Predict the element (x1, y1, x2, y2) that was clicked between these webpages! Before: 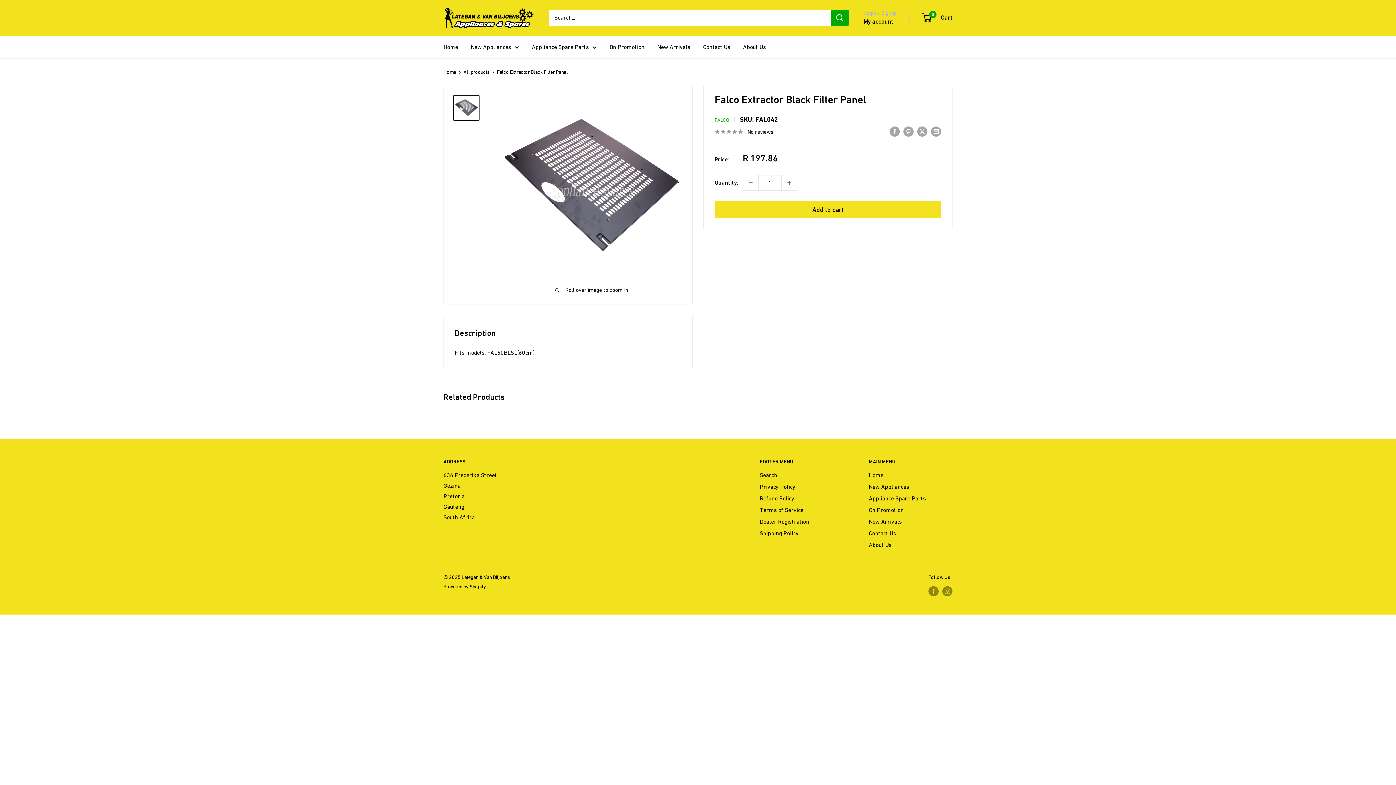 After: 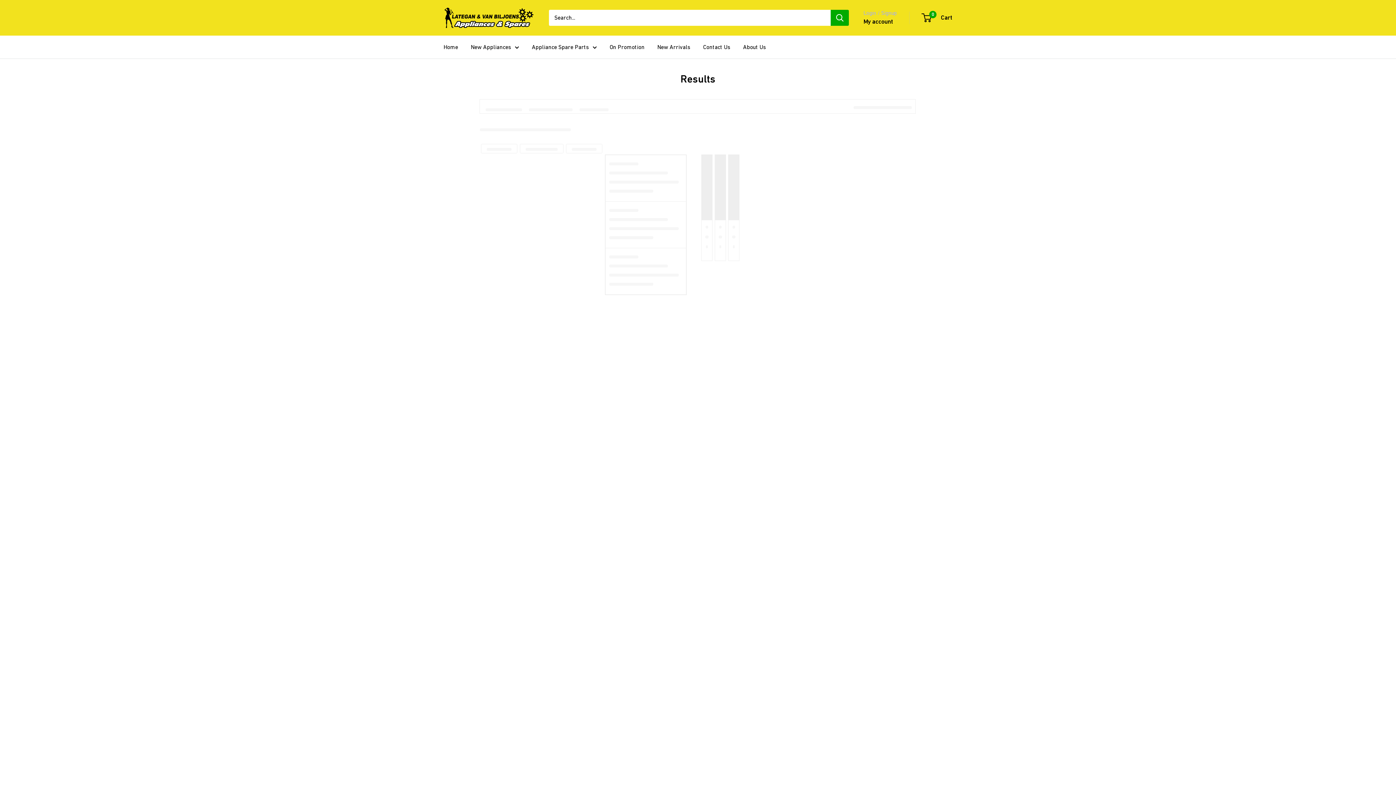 Action: bbox: (463, 68, 489, 74) label: All products